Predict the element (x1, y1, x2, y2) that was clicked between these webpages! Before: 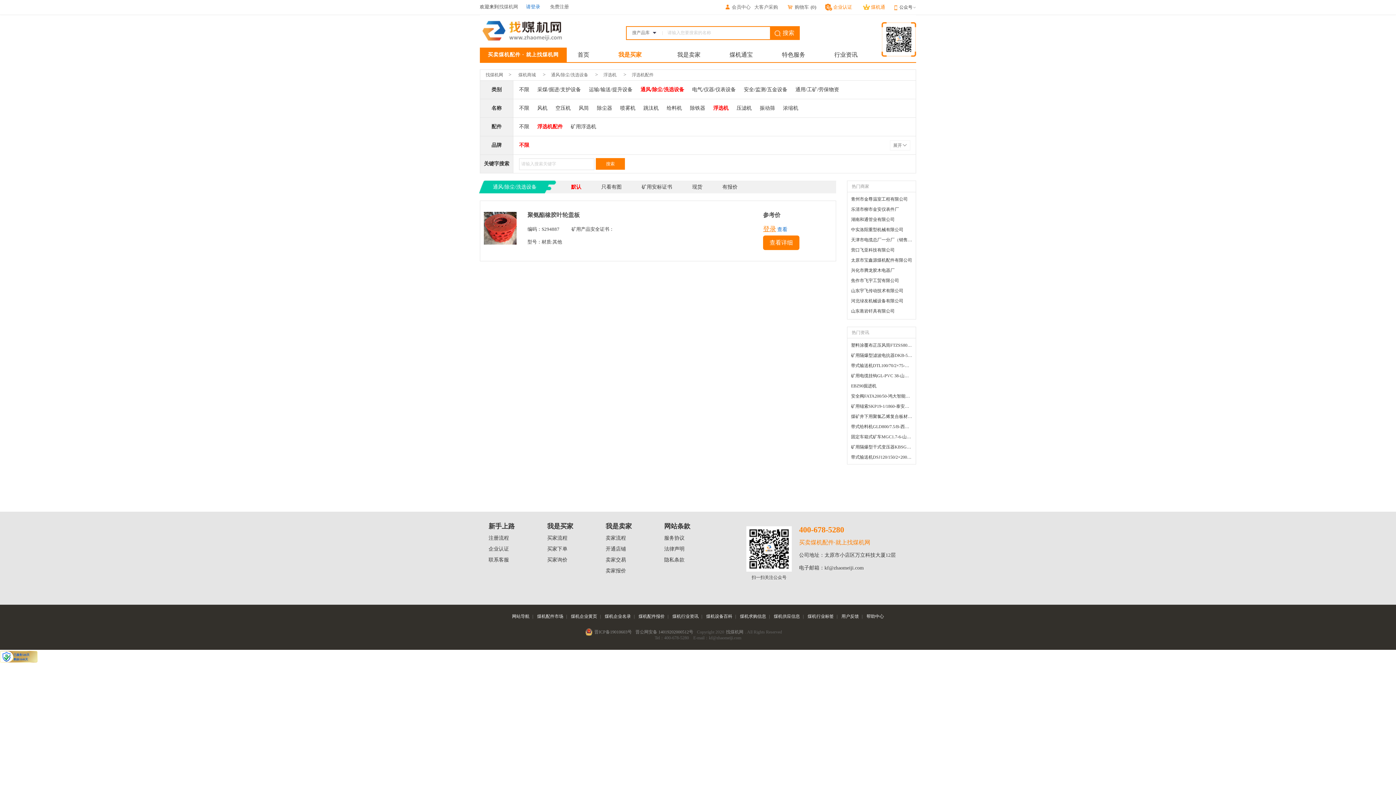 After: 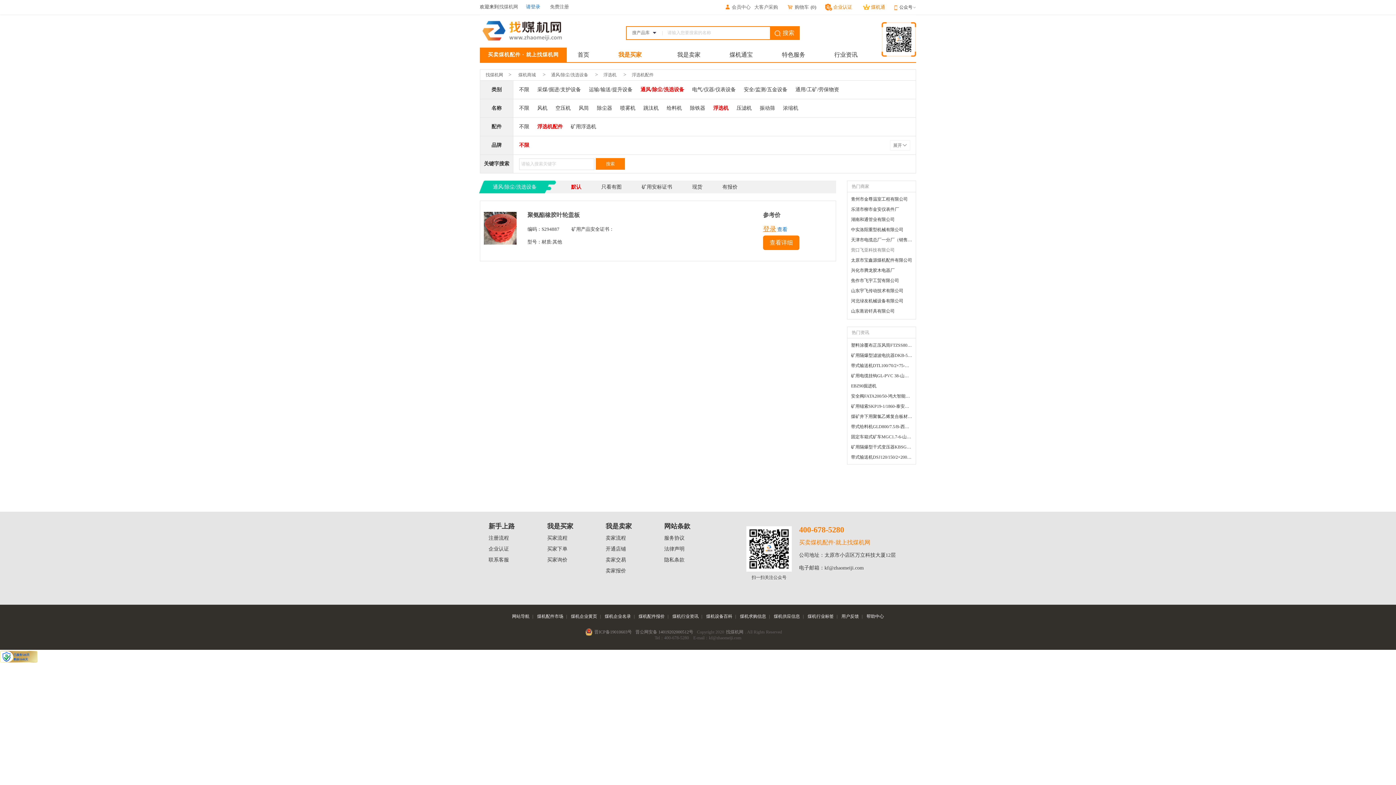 Action: bbox: (851, 247, 894, 252) label: 营口飞亚科技有限公司